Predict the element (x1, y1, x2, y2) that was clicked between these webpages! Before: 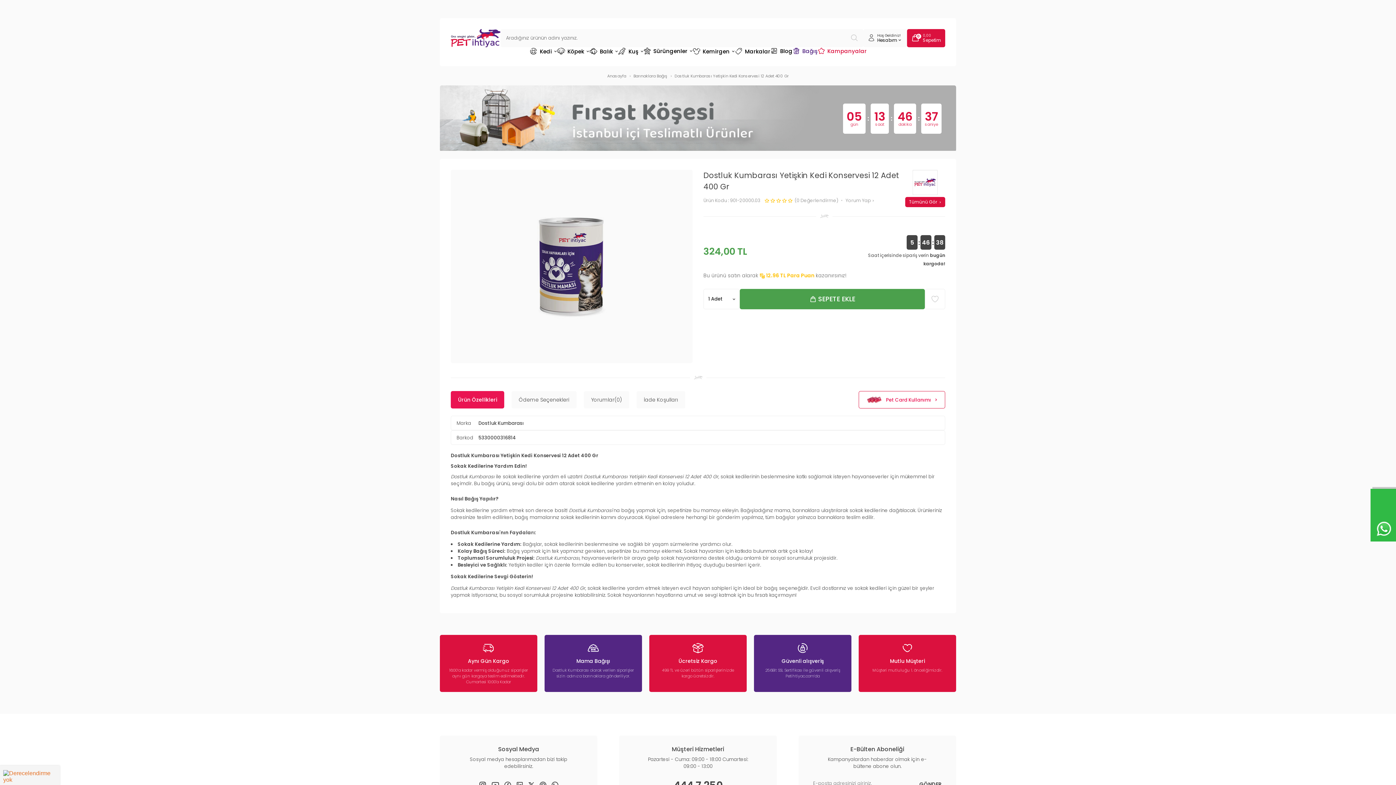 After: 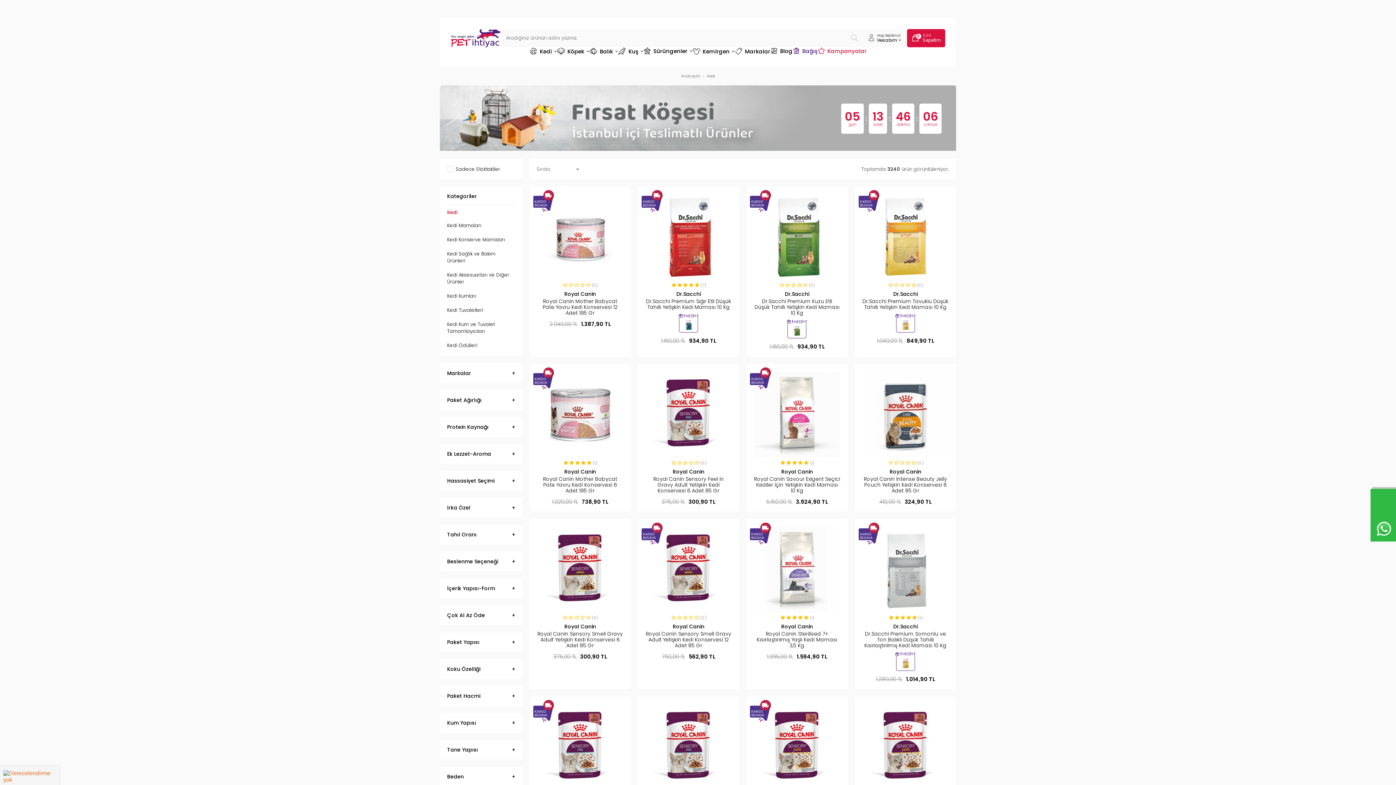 Action: bbox: (529, 47, 557, 55) label: Kedi